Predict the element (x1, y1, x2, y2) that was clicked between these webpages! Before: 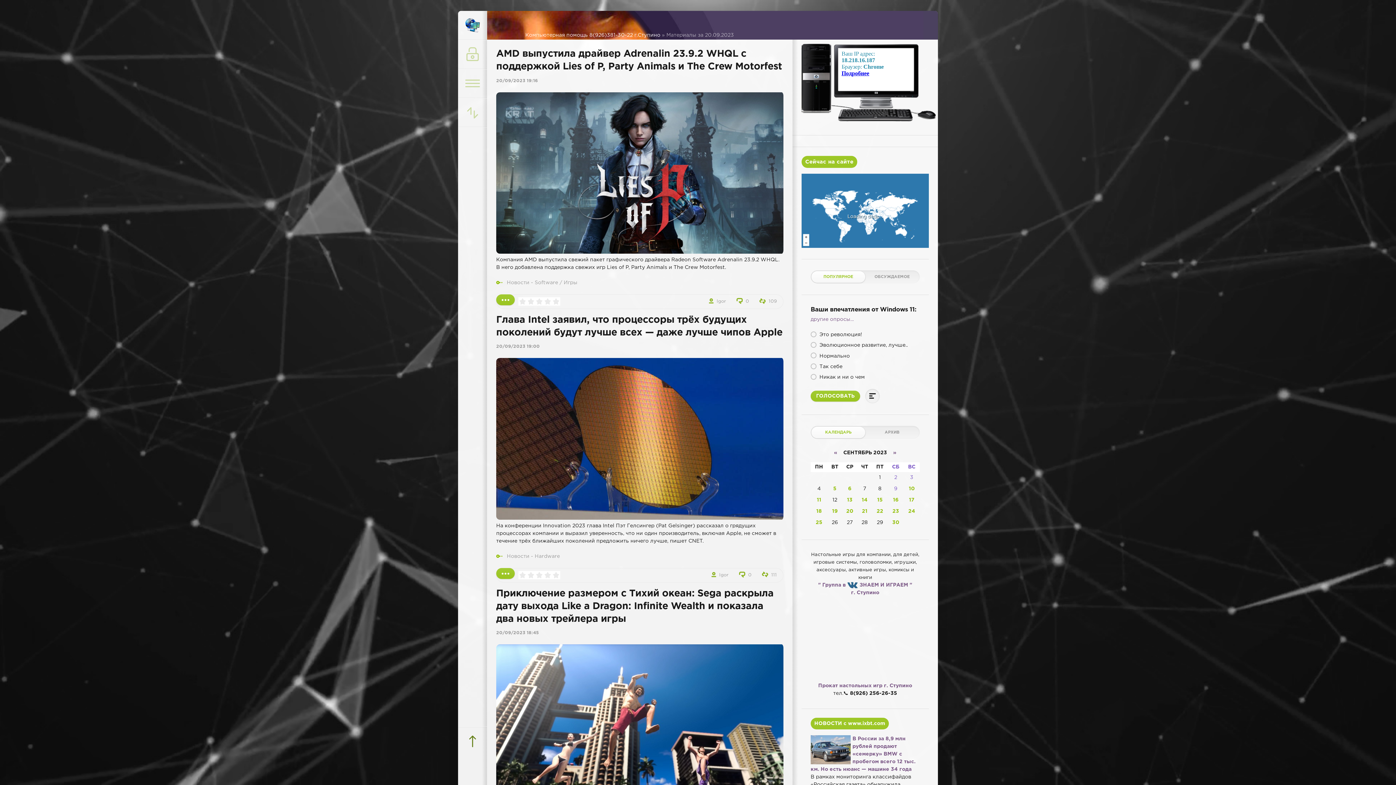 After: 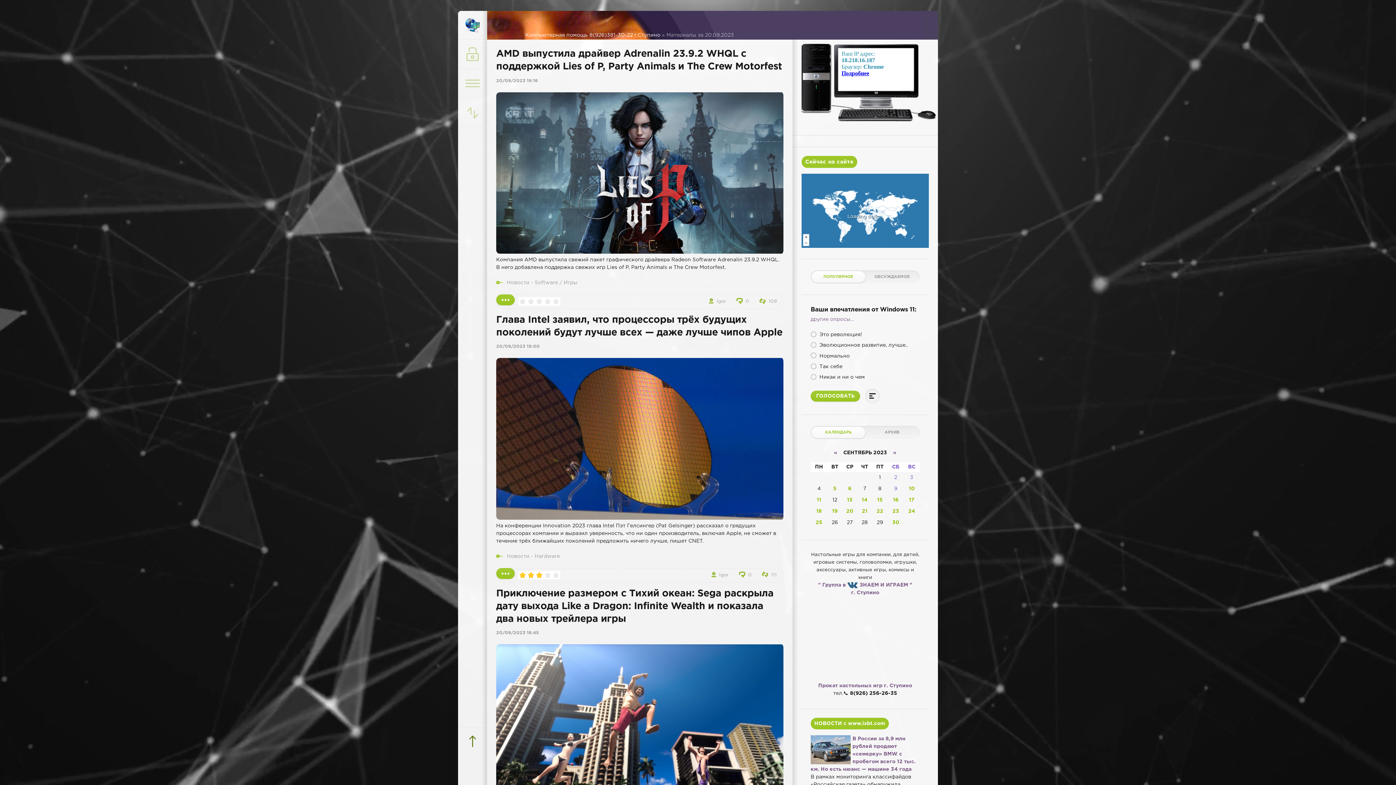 Action: label: 3 bbox: (535, 571, 543, 579)